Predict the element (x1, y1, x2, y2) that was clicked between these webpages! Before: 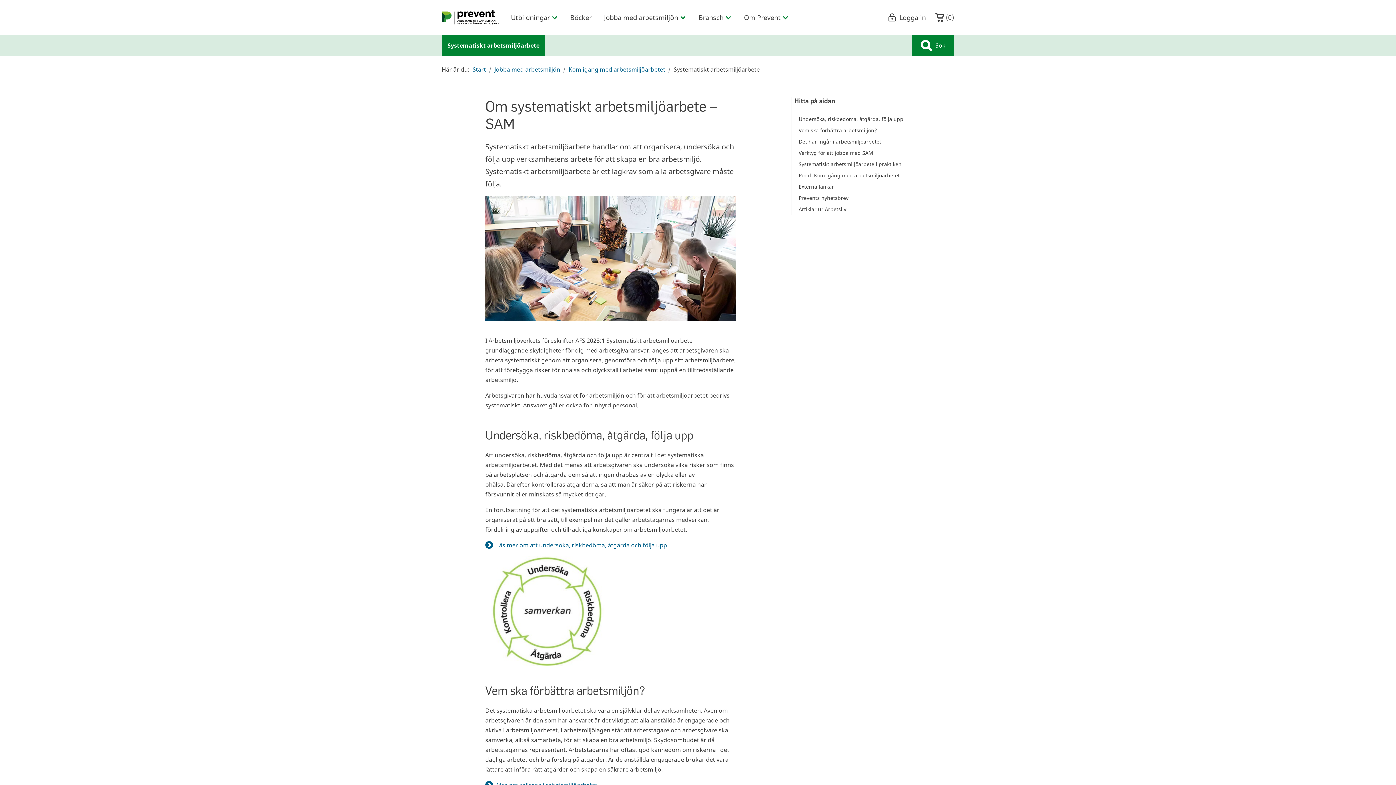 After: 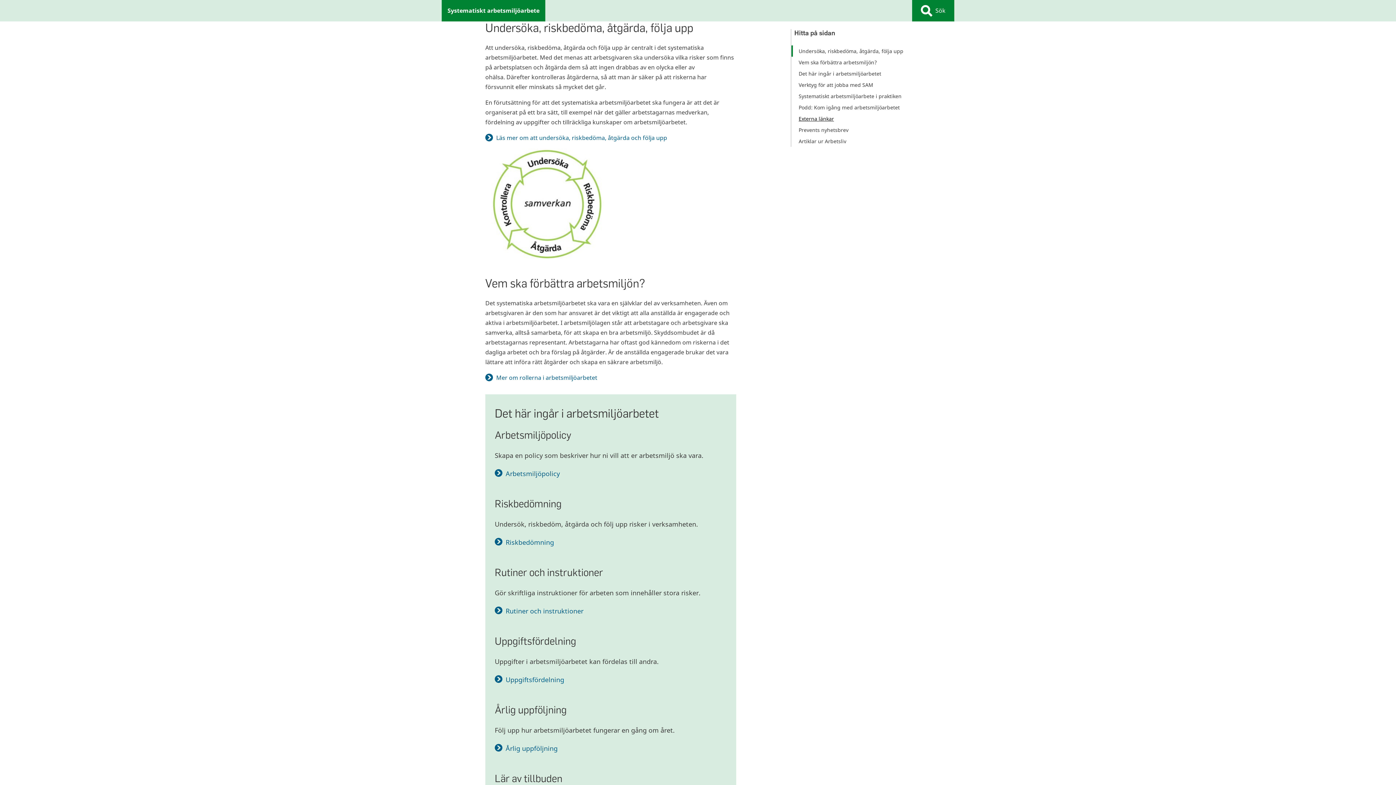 Action: bbox: (791, 113, 910, 124) label: Undersöka, riskbedöma, åtgärda, följa upp